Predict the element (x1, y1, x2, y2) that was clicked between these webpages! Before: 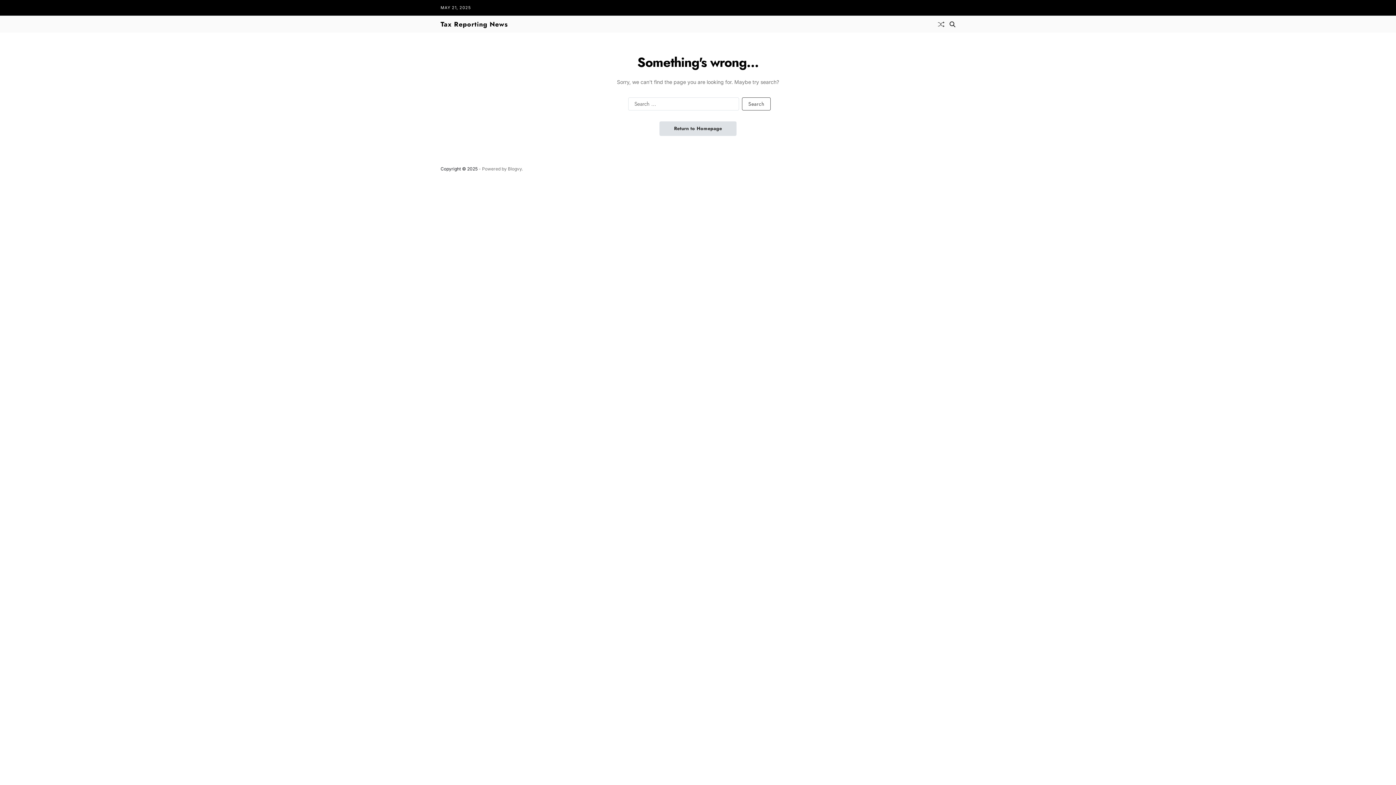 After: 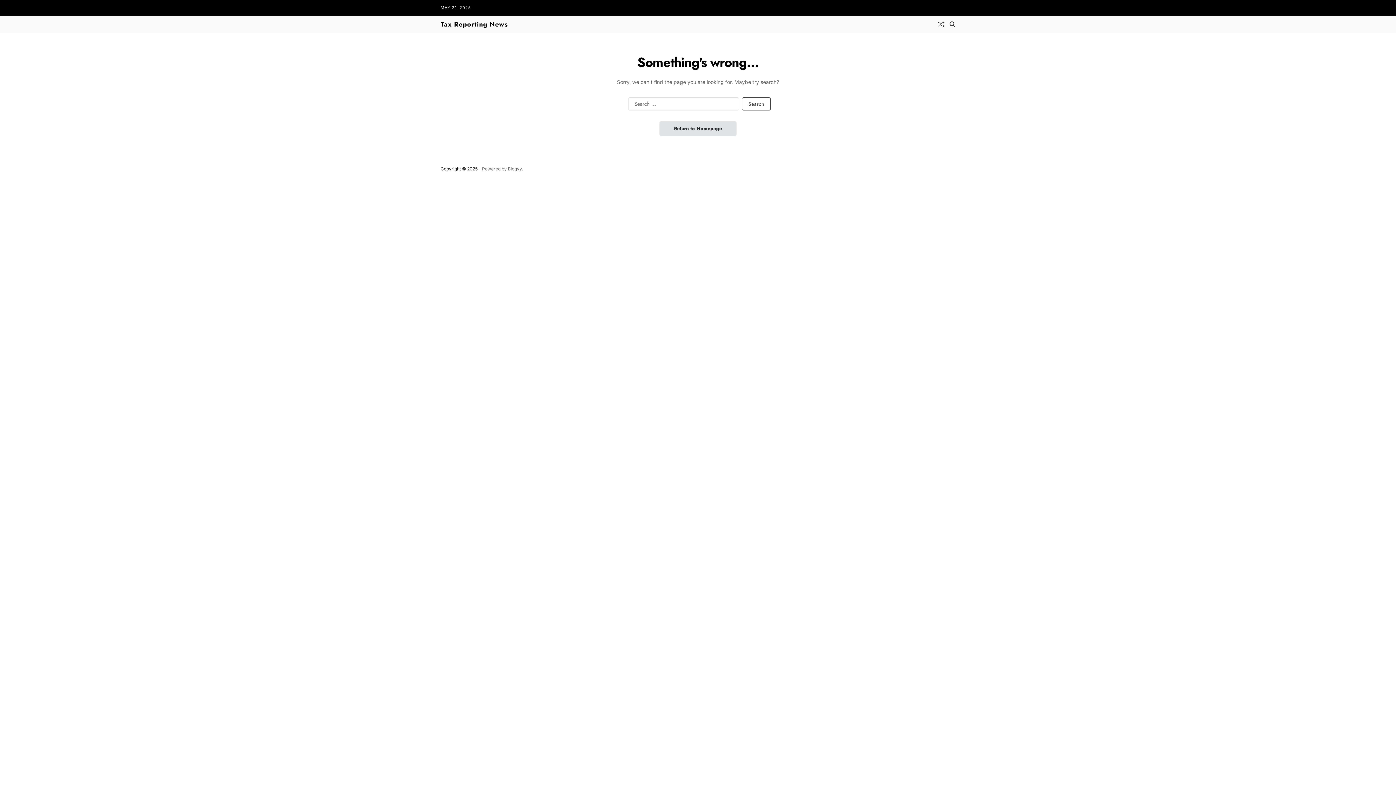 Action: label: Blogvy bbox: (508, 166, 521, 171)